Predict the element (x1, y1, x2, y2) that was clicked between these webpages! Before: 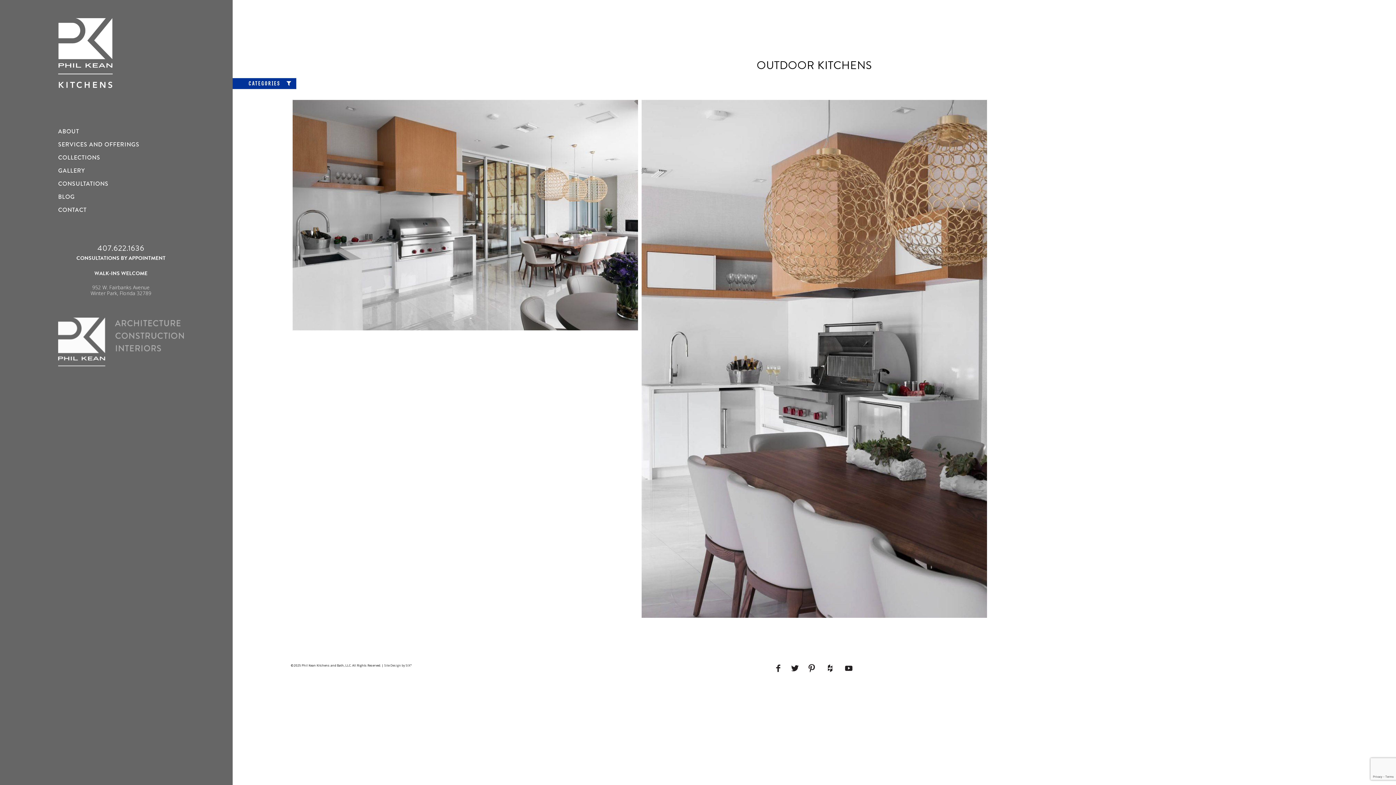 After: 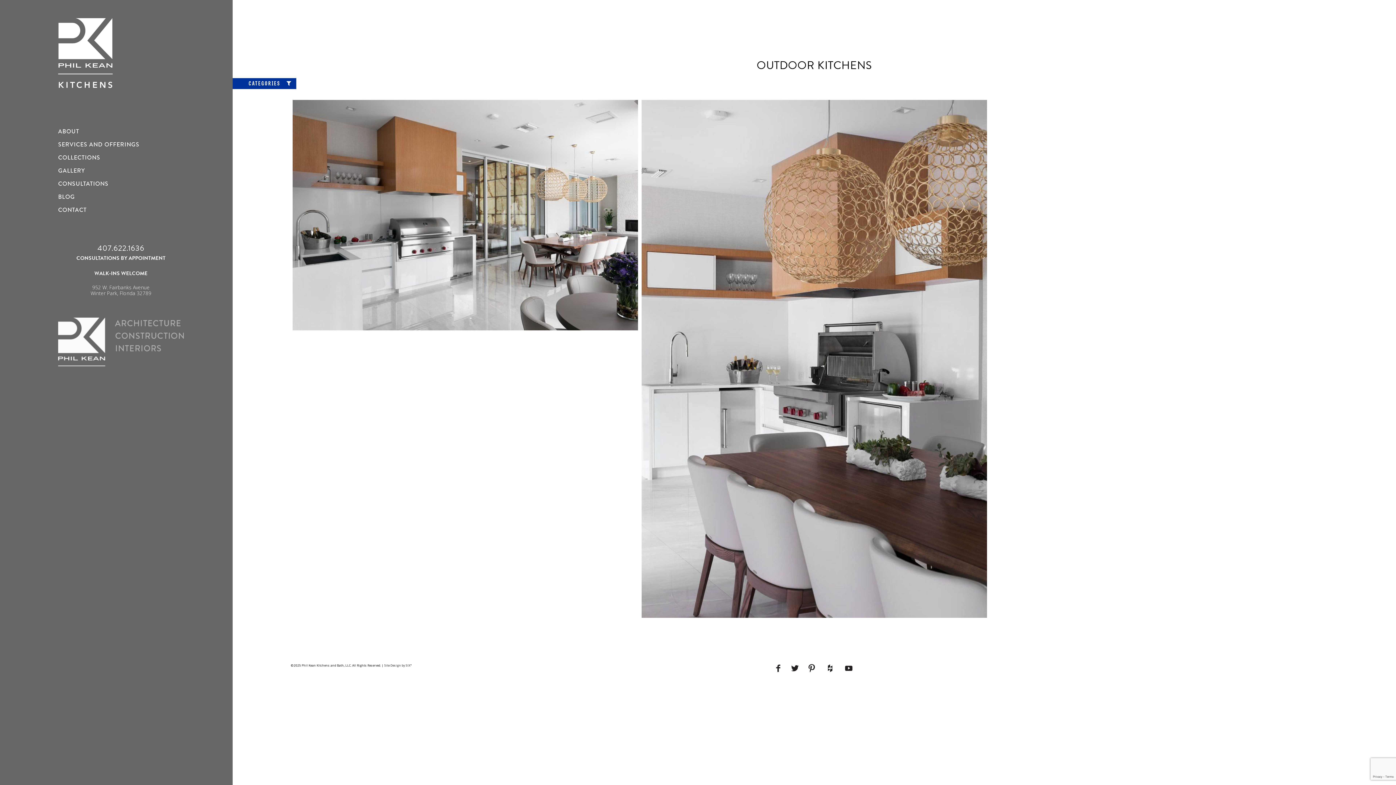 Action: bbox: (384, 663, 411, 667) label: Site Design by SIX°